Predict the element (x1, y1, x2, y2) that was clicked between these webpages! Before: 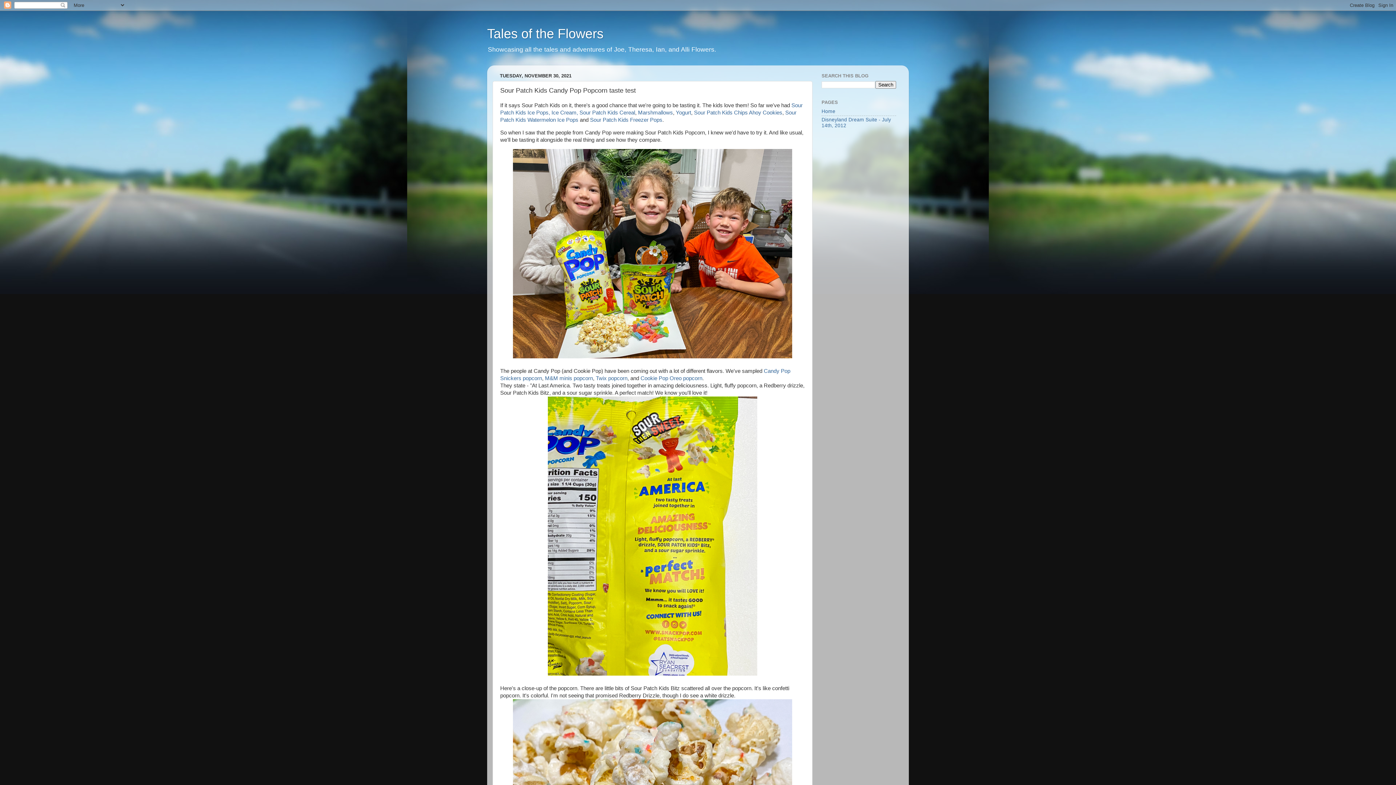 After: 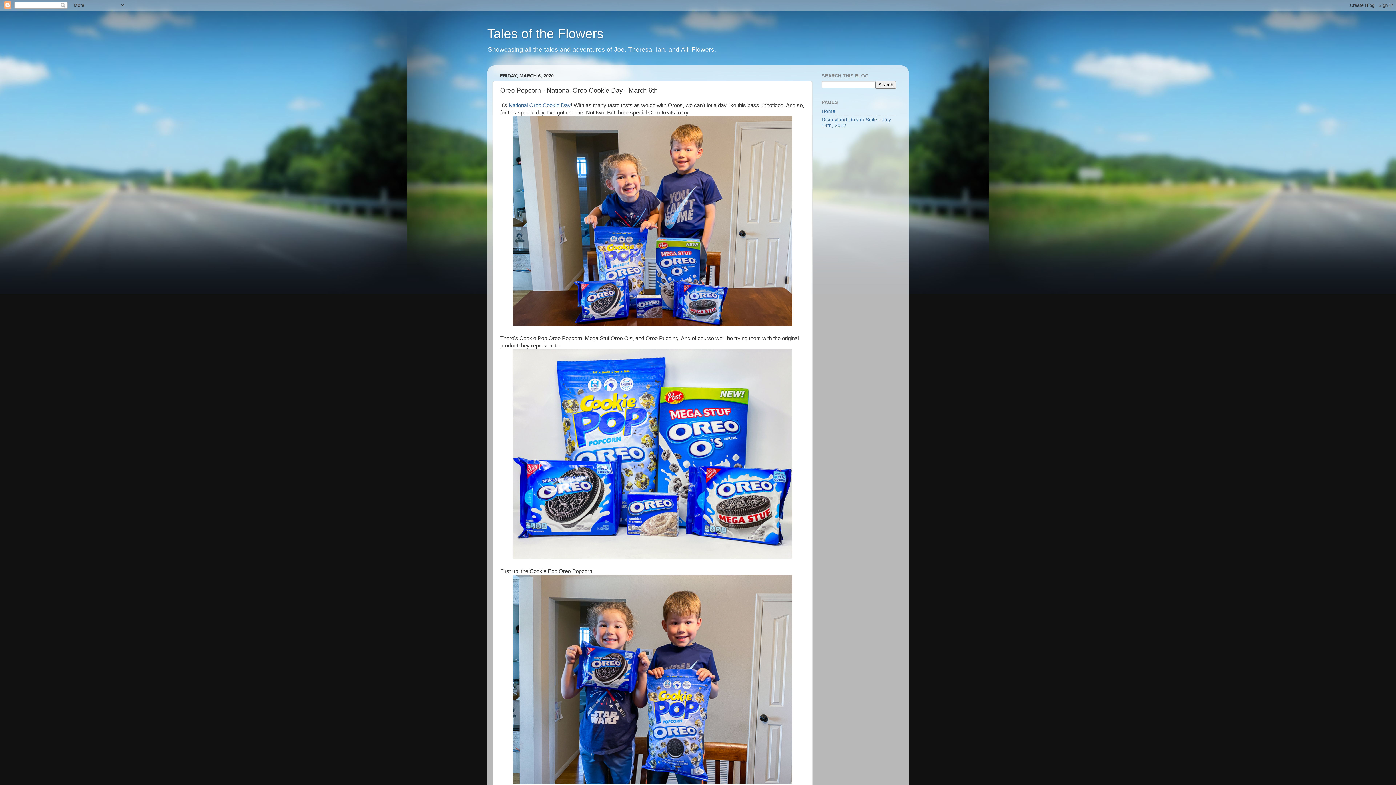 Action: label: Cookie Pop Oreo popcorn bbox: (640, 375, 702, 381)